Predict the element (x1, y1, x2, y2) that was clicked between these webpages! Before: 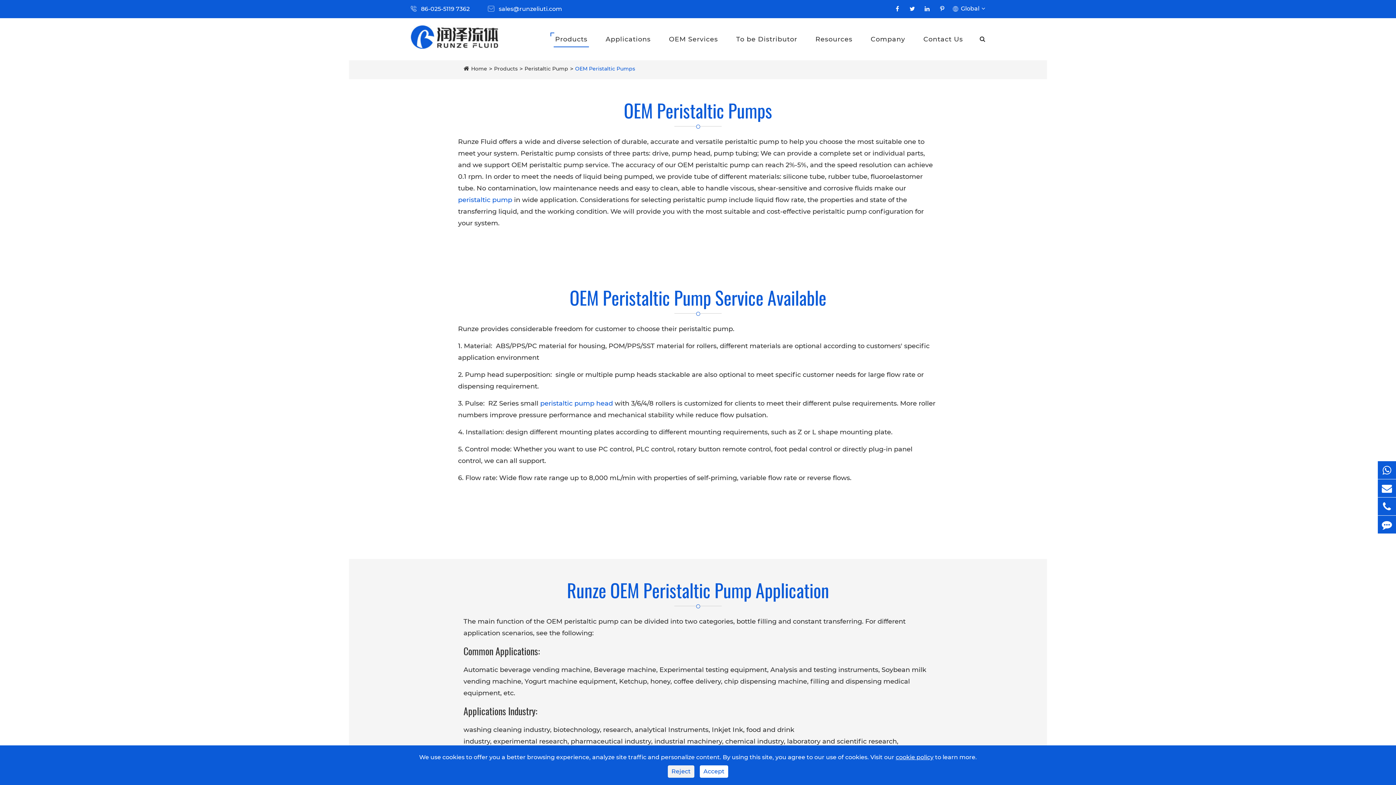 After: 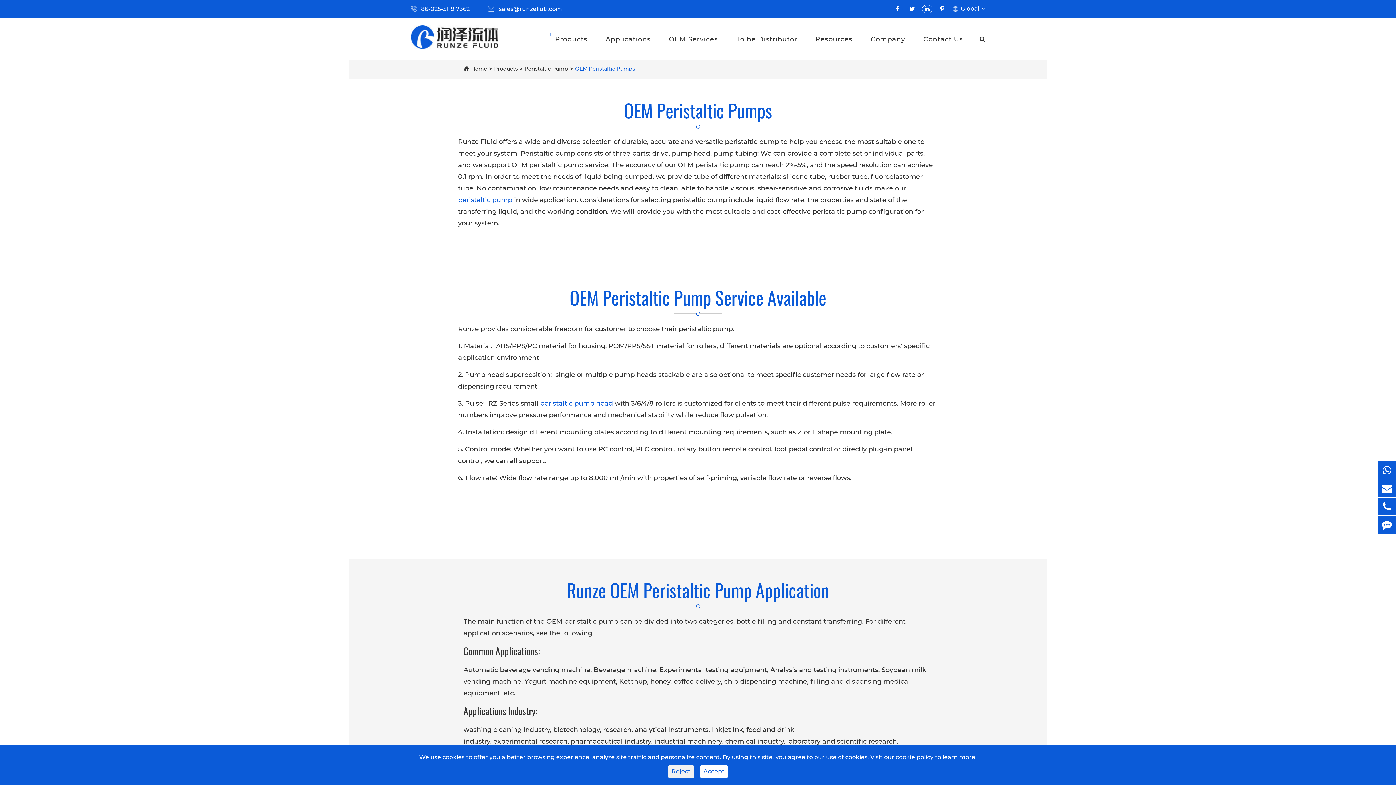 Action: bbox: (922, 4, 932, 13)